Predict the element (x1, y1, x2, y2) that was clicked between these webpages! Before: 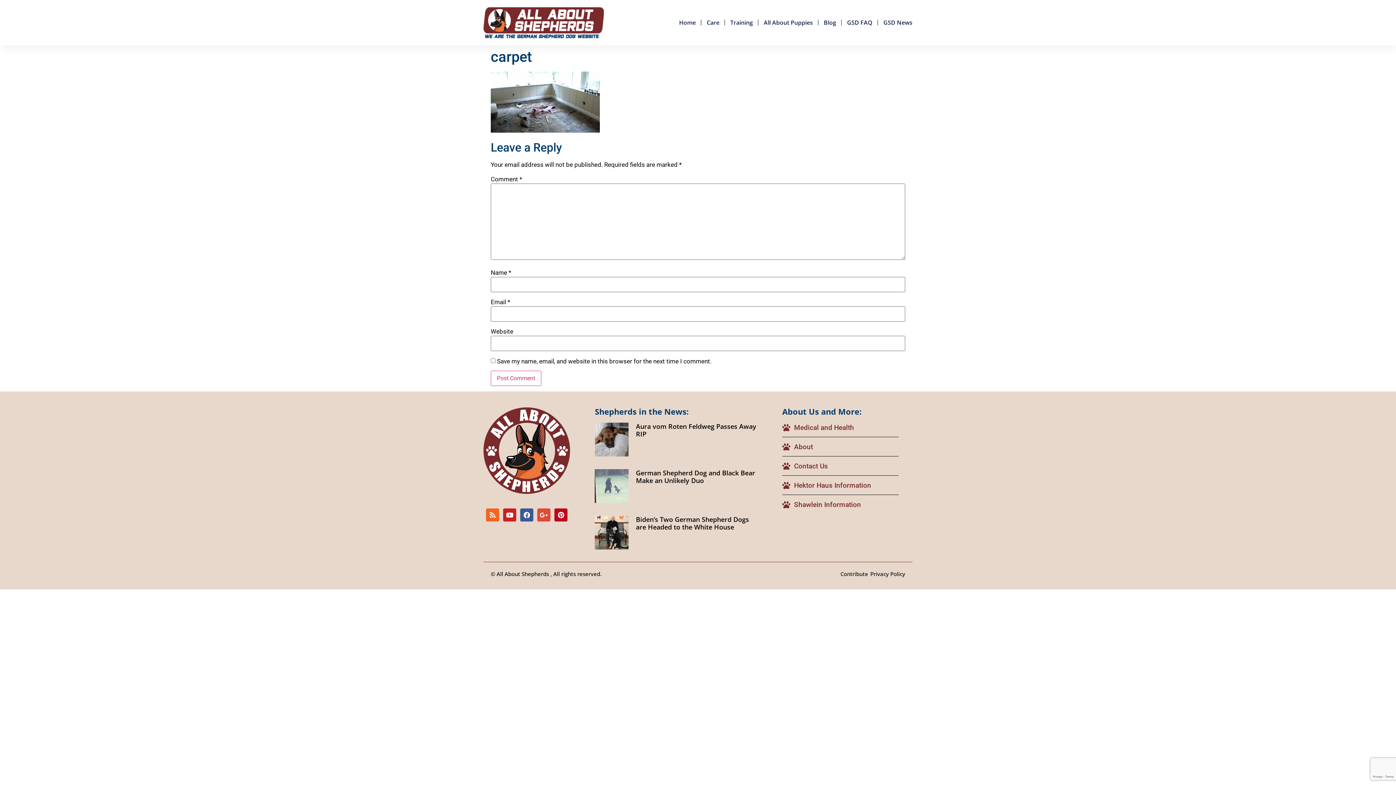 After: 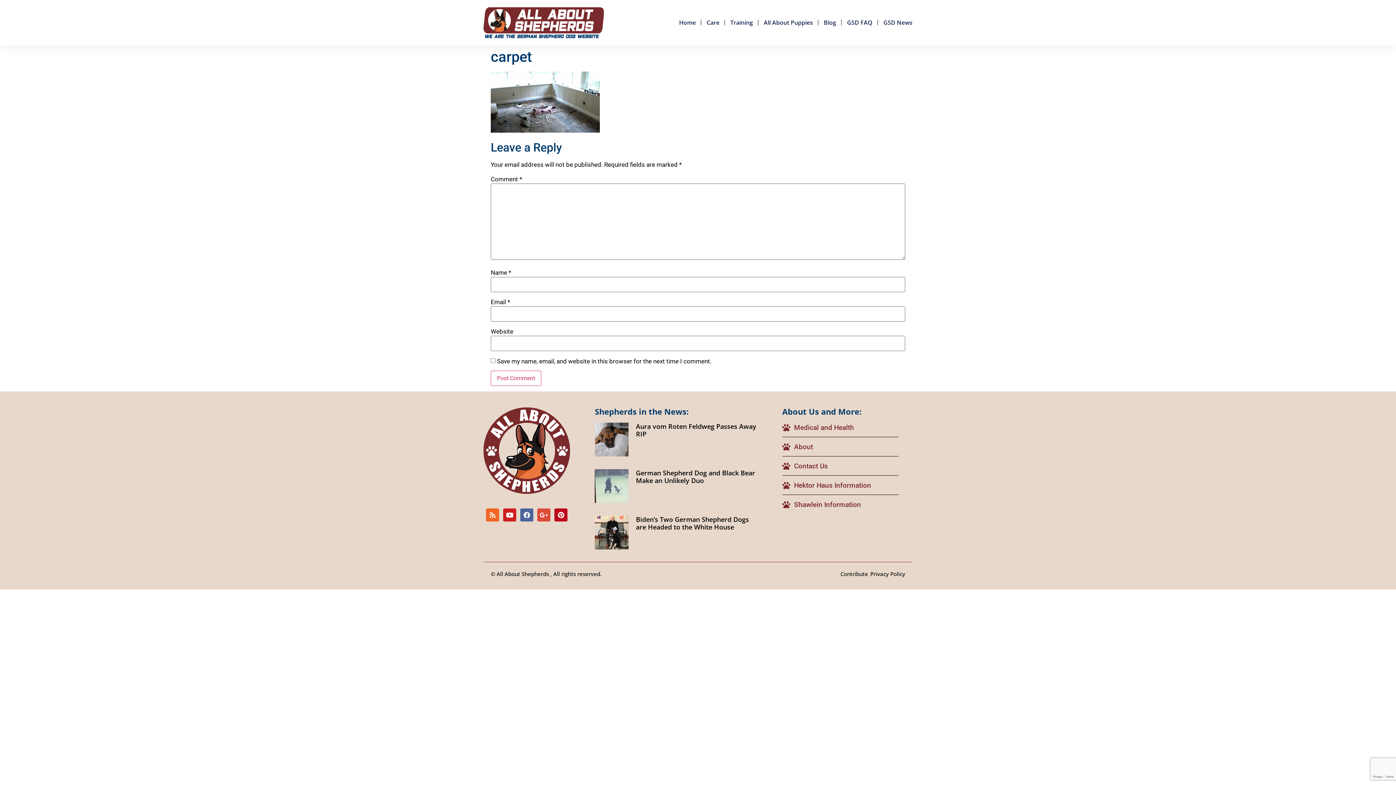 Action: bbox: (520, 508, 533, 521) label: Facebook